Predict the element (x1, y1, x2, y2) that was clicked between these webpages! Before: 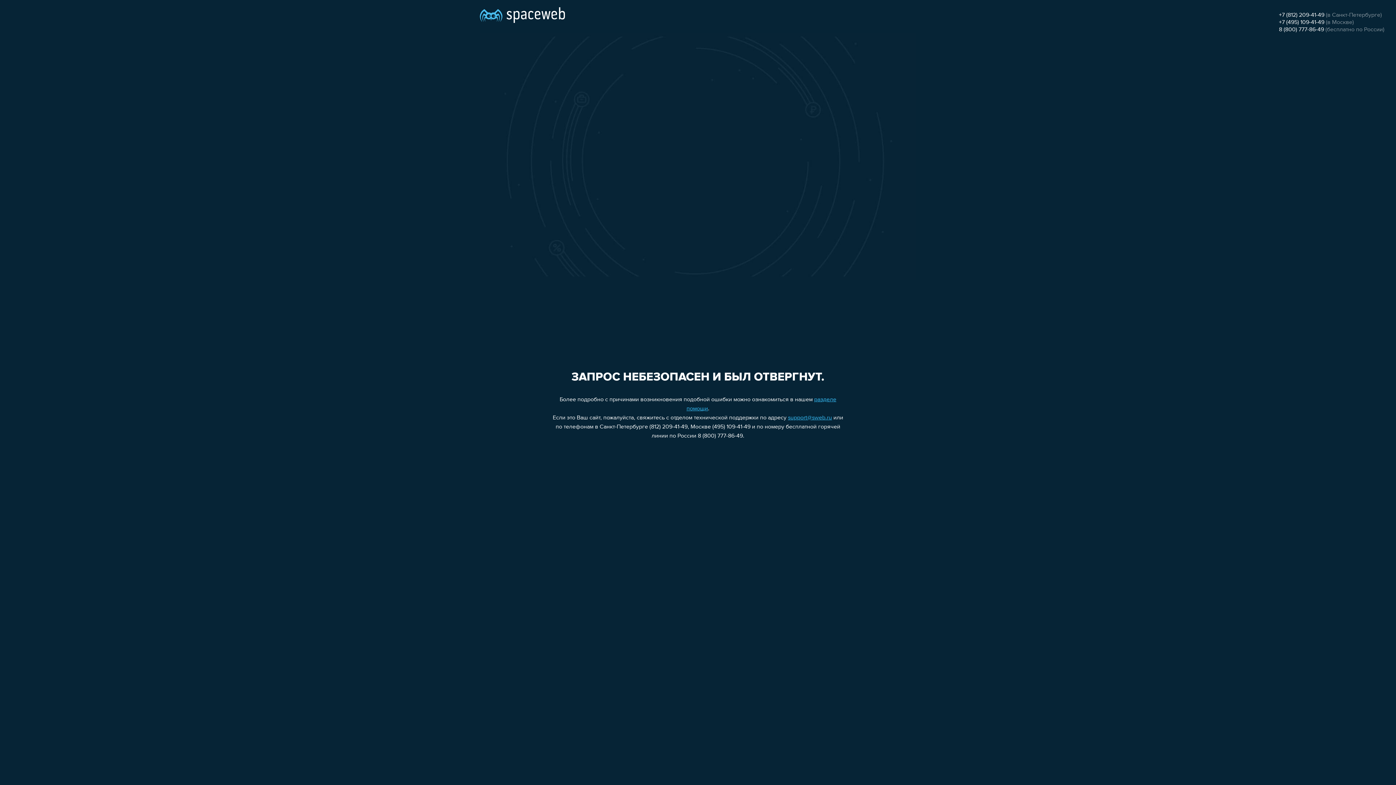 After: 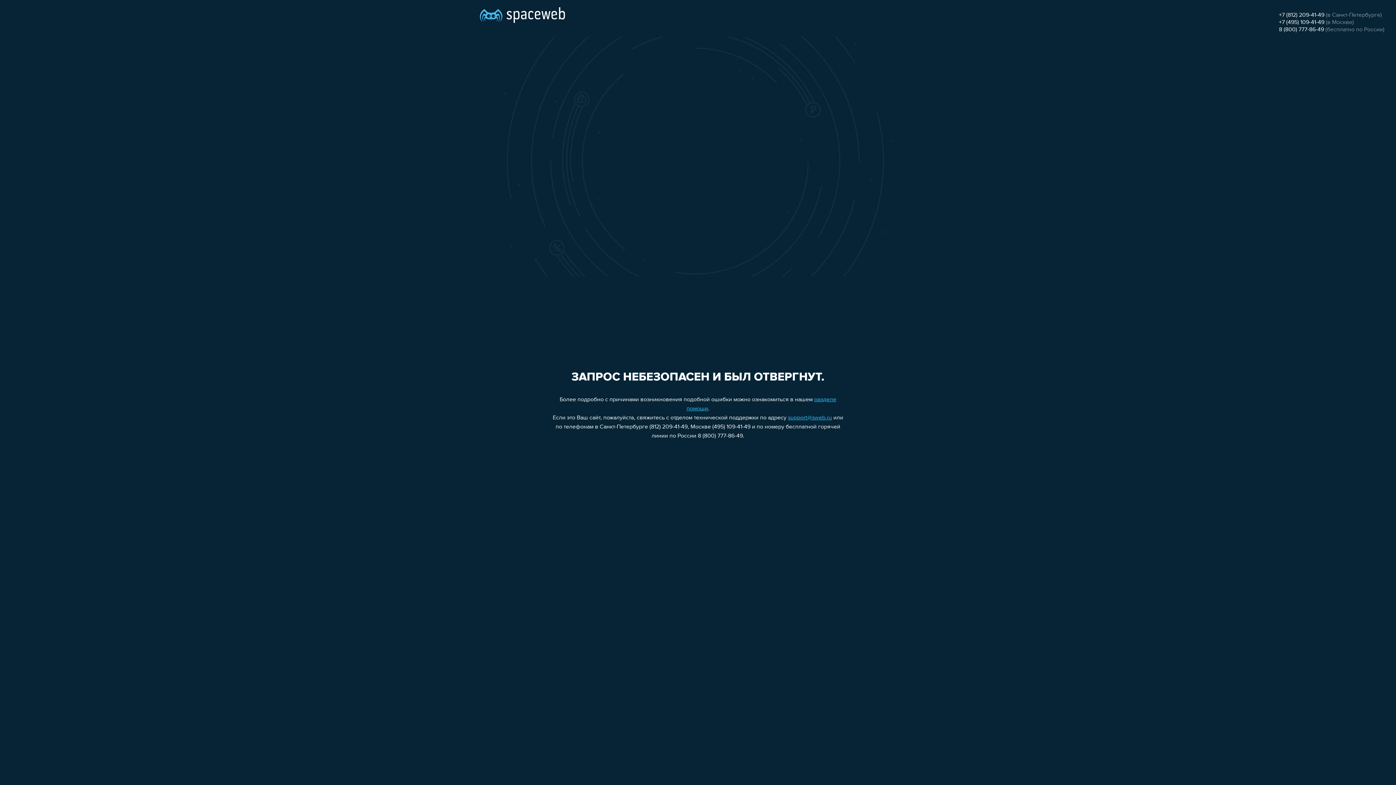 Action: label: +7 (495) 109-41-49 bbox: (1279, 19, 1324, 25)